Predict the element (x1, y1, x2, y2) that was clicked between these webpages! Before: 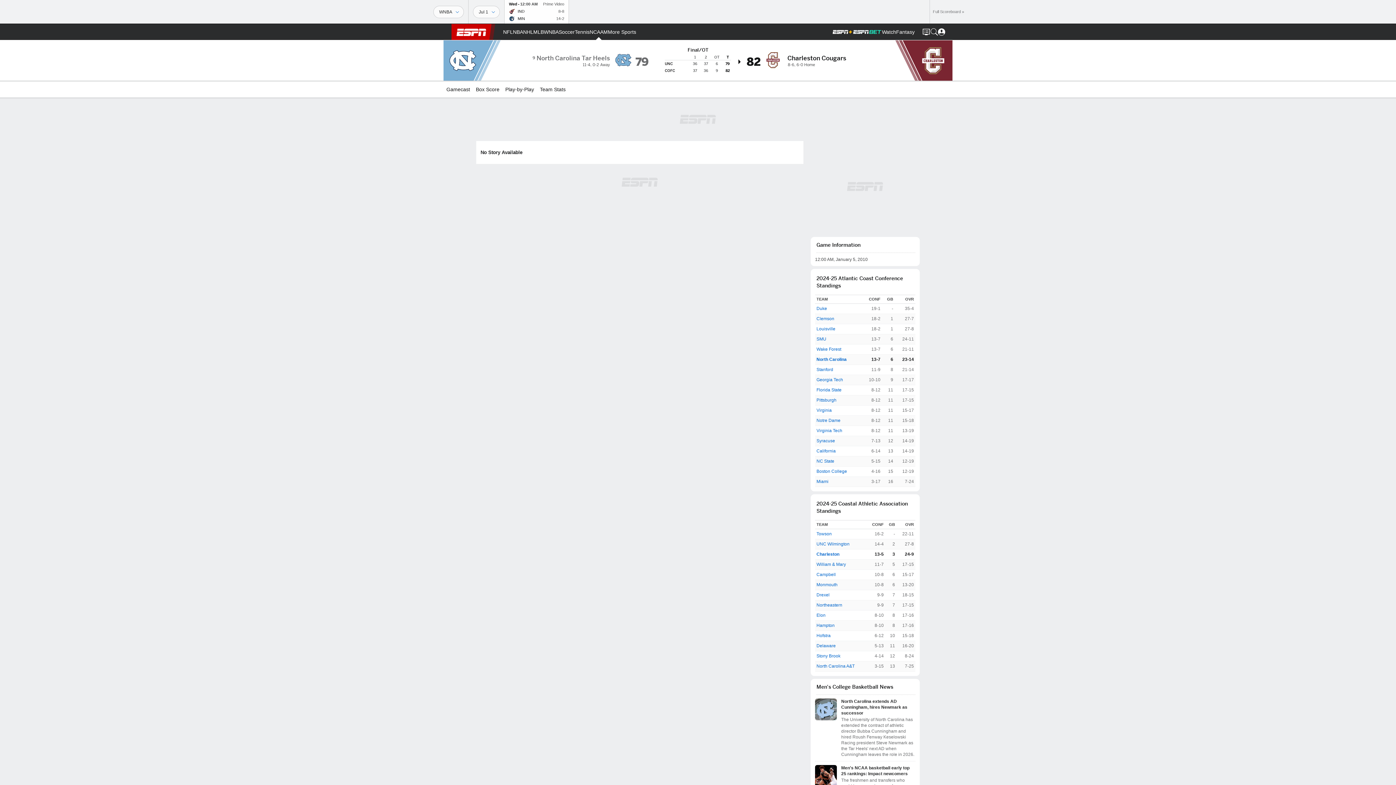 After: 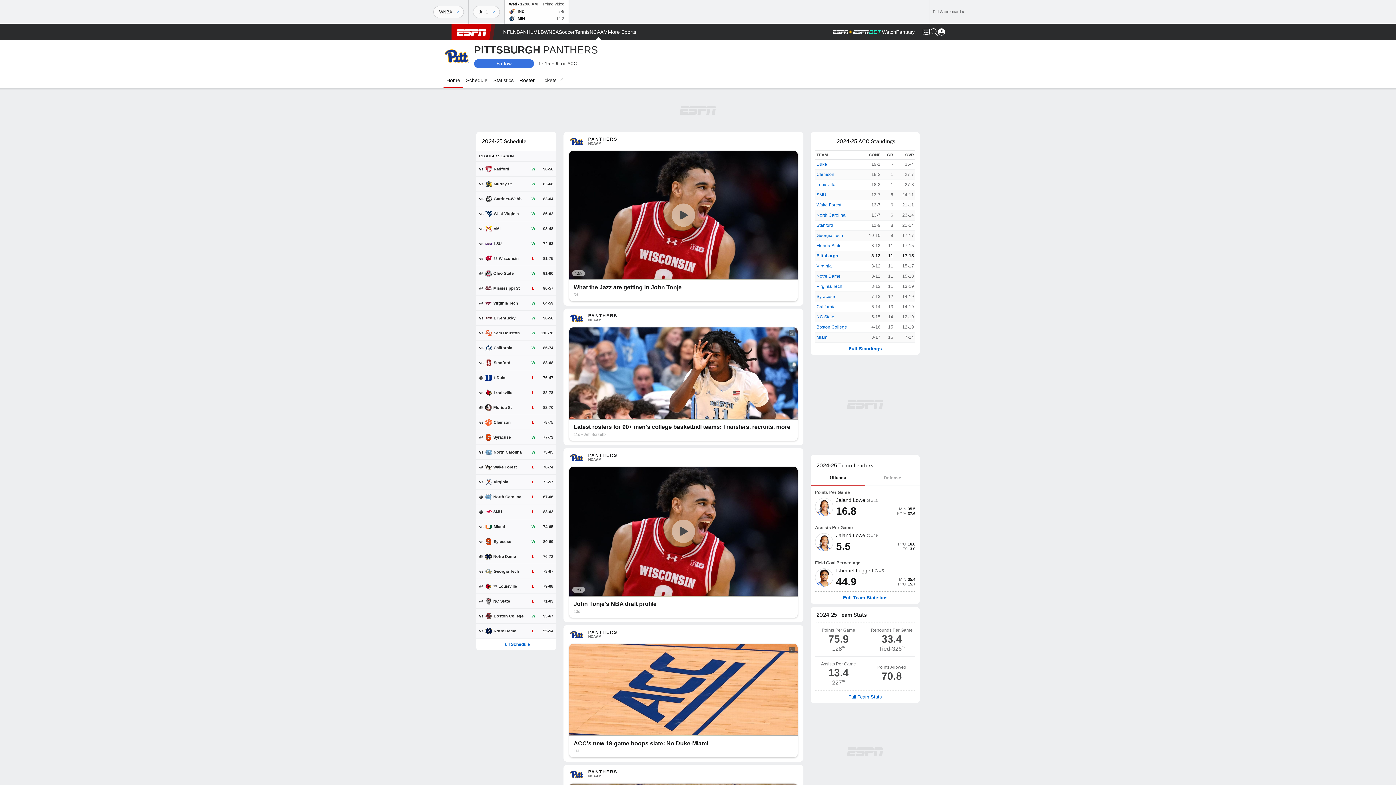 Action: bbox: (816, 397, 836, 404) label: Pittsburgh